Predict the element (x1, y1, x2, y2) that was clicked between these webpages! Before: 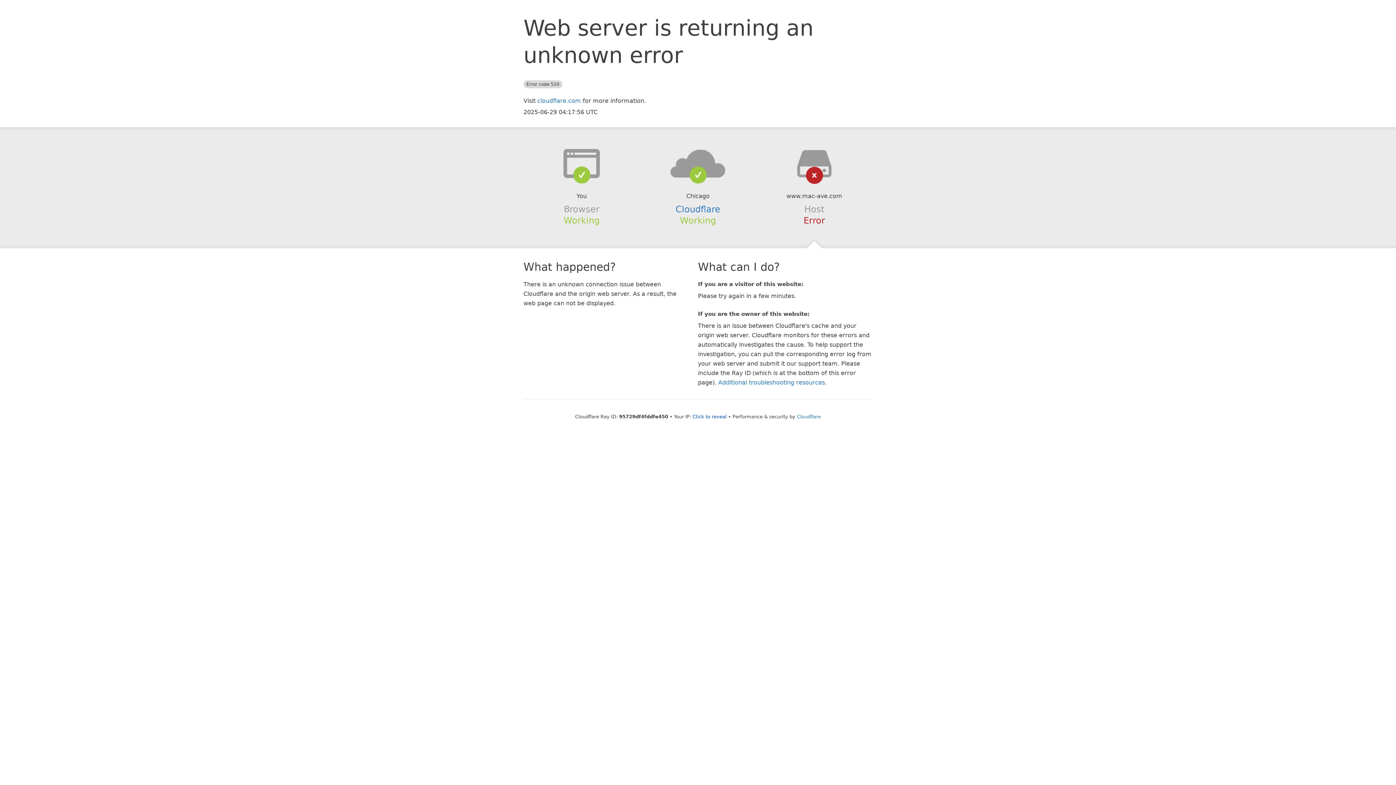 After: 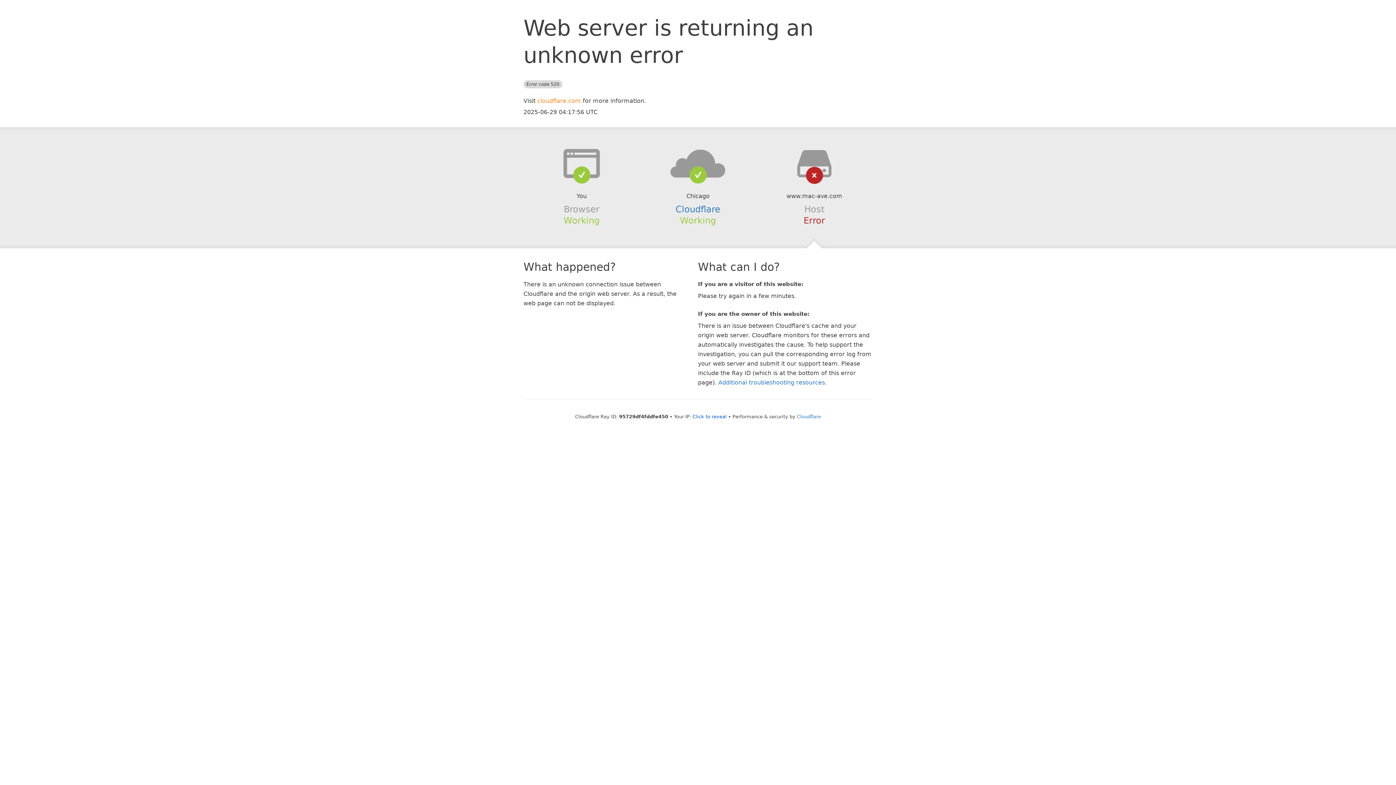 Action: label: cloudflare.com bbox: (537, 97, 581, 104)